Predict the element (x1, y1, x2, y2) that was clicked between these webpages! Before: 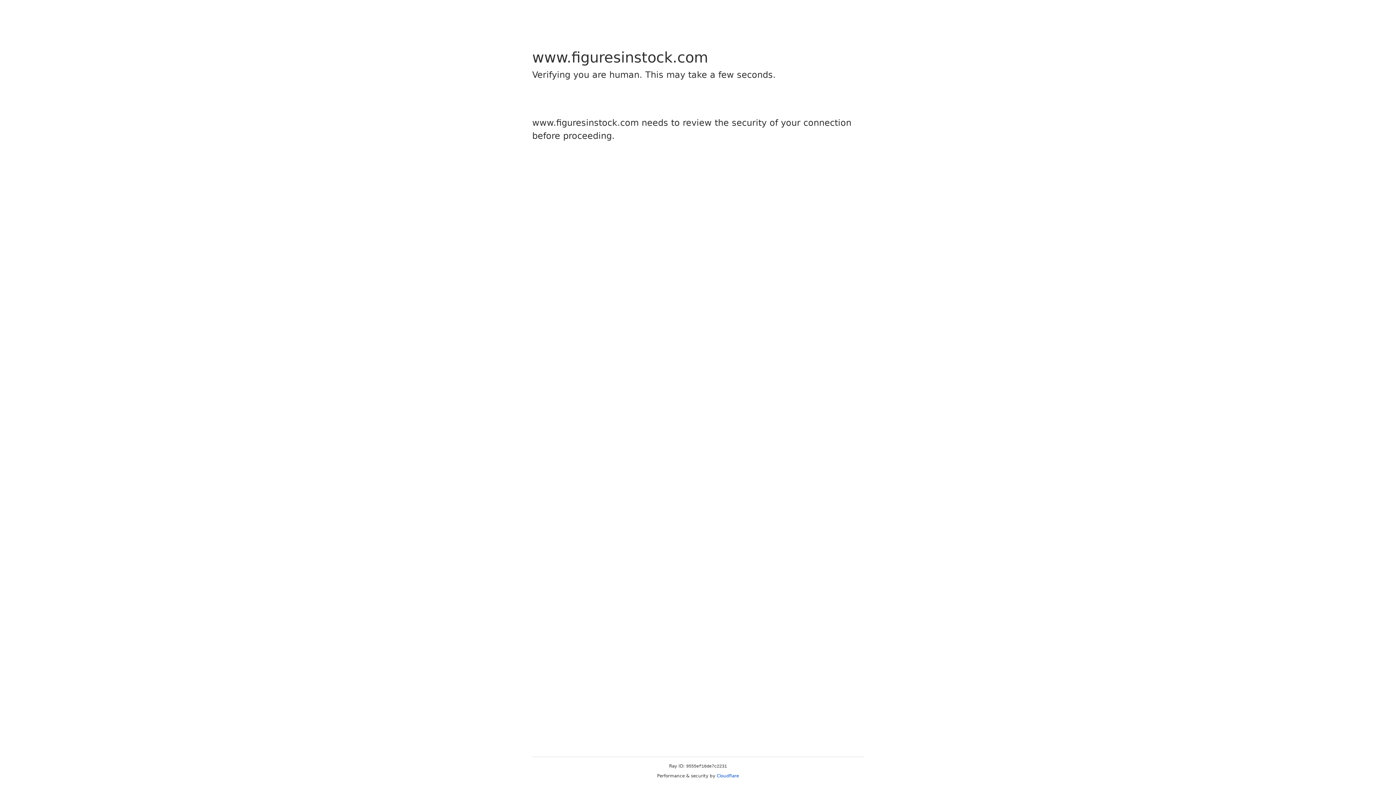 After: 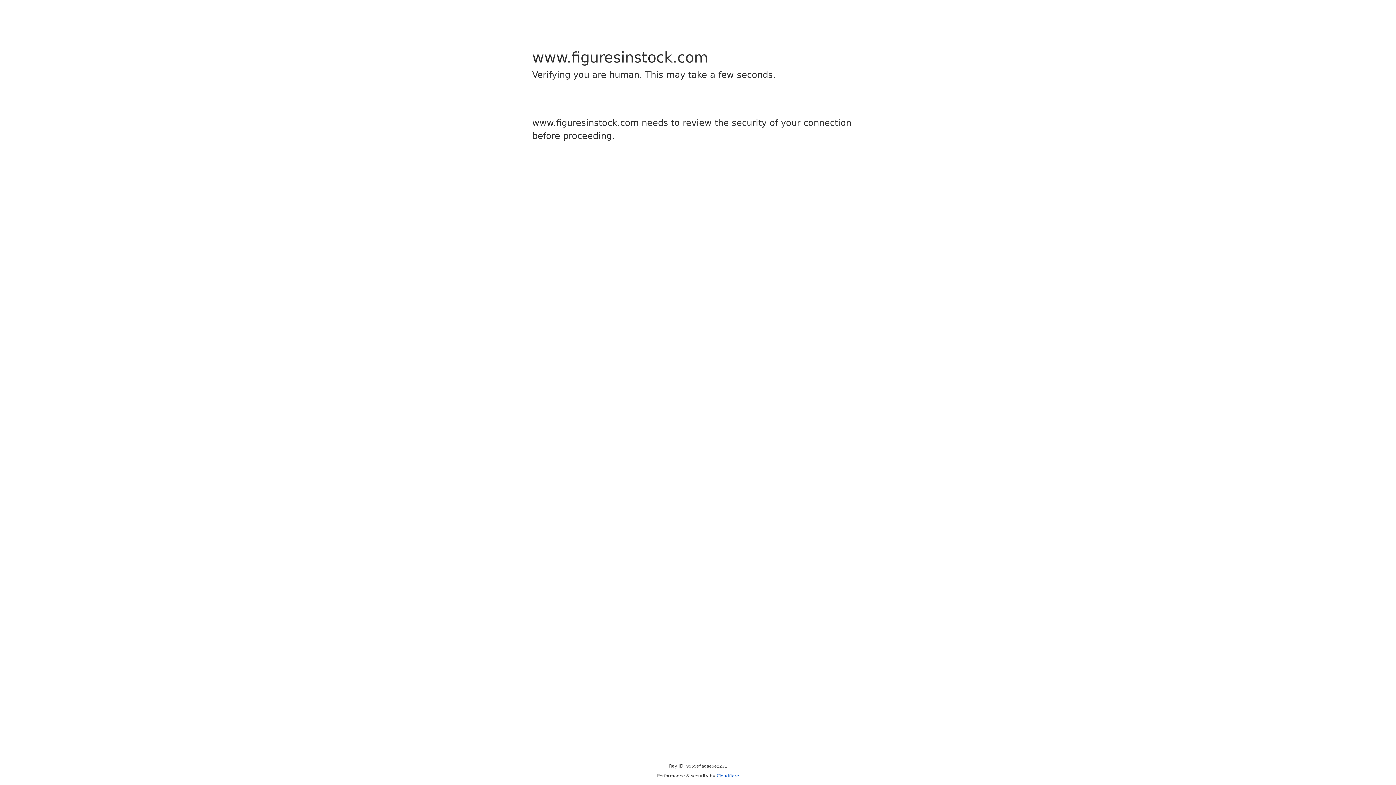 Action: bbox: (716, 773, 739, 778) label: Cloudflare